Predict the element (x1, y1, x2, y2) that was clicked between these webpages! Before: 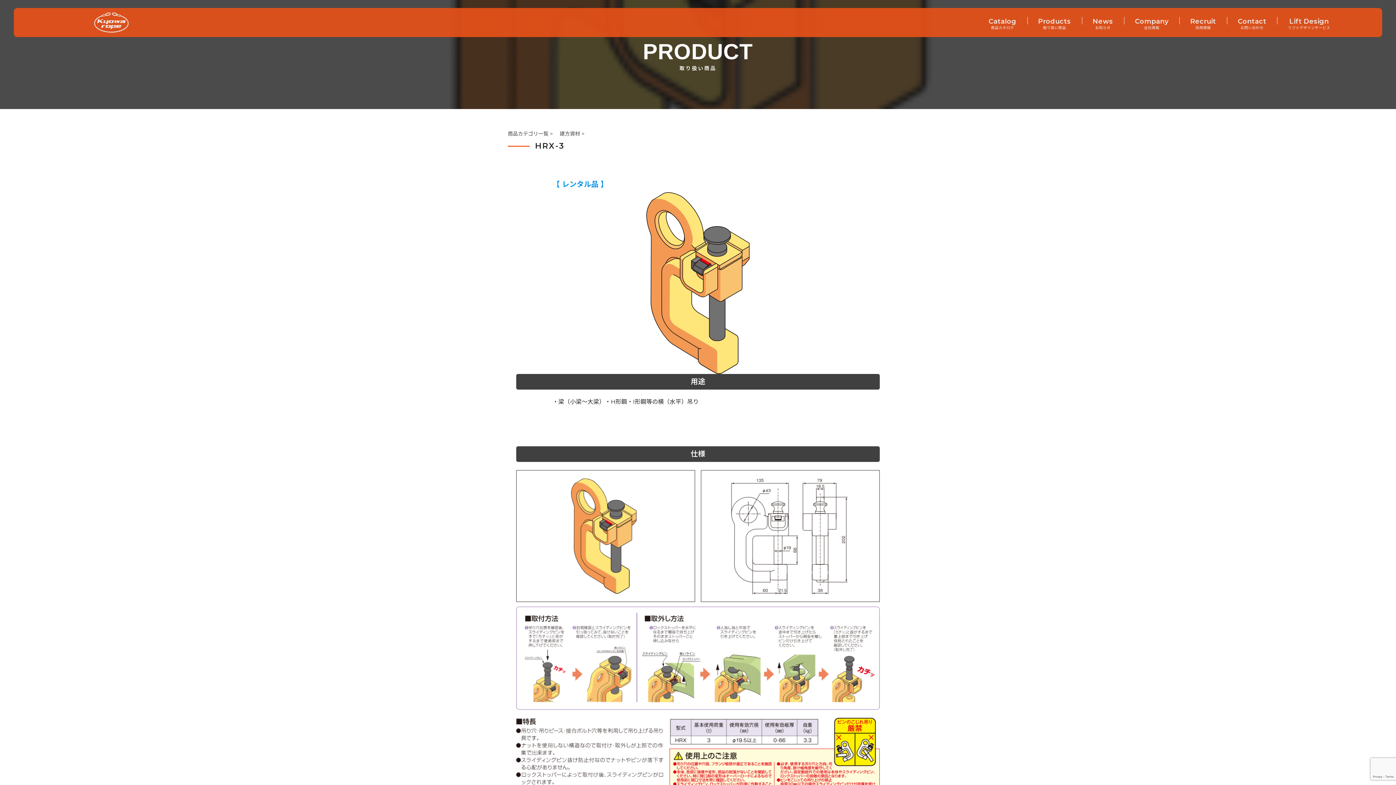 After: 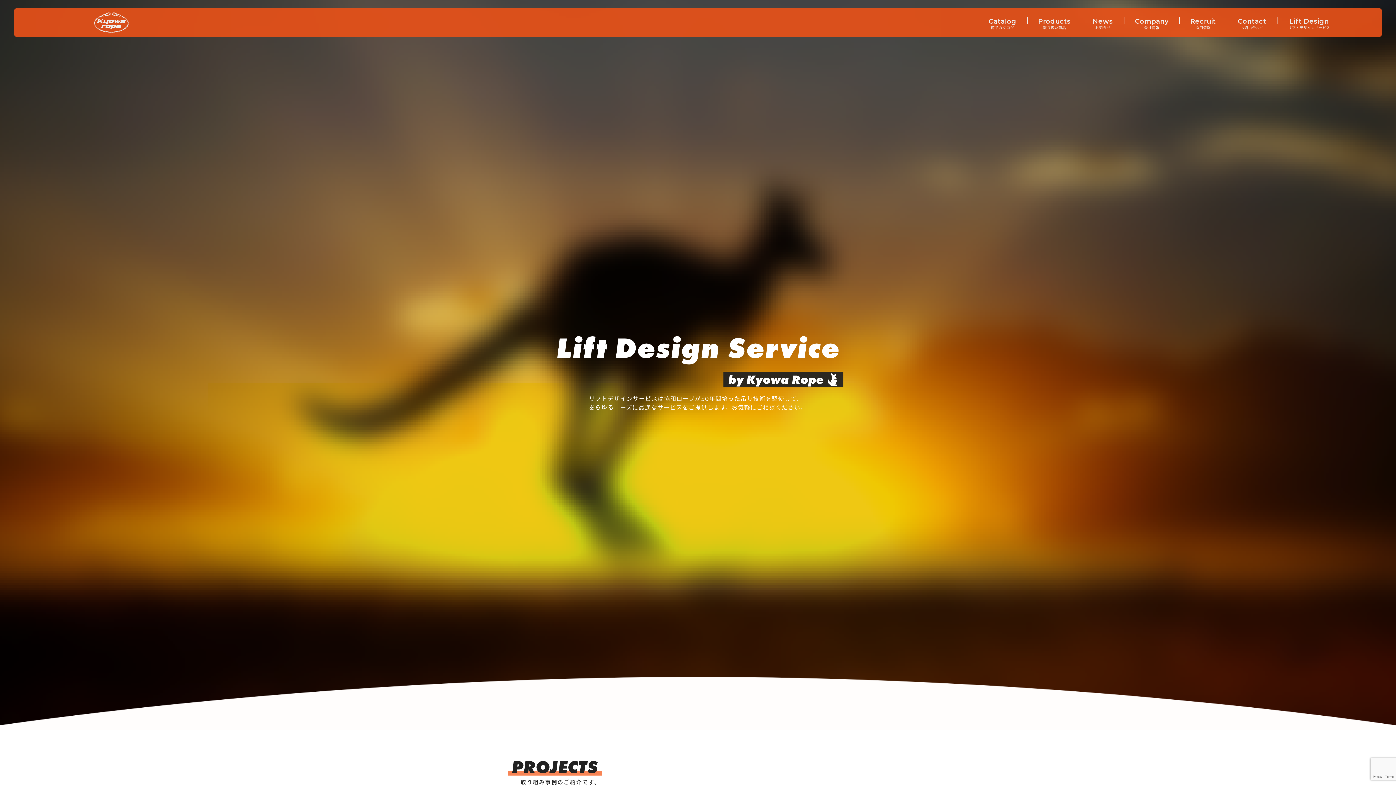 Action: label: Lift Design bbox: (1288, 18, 1330, 30)